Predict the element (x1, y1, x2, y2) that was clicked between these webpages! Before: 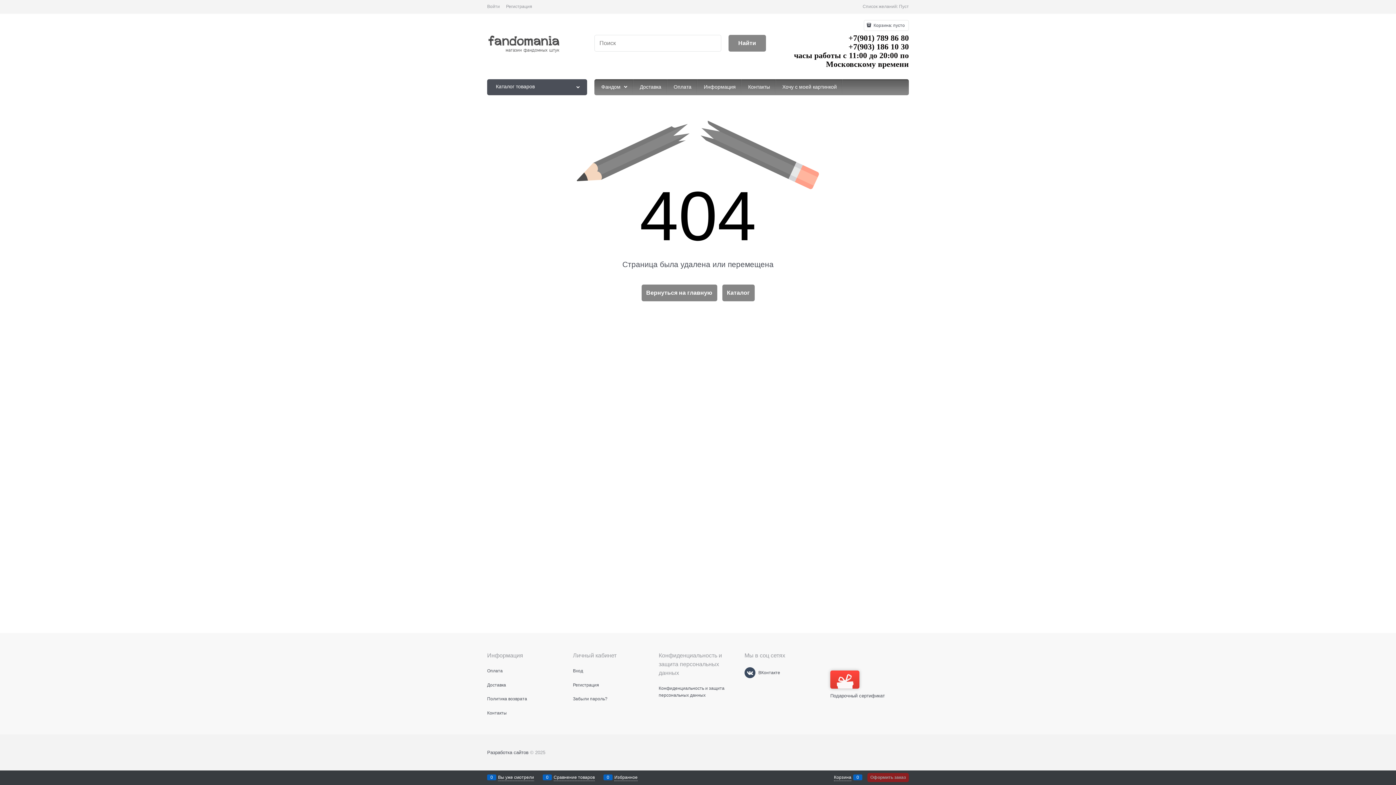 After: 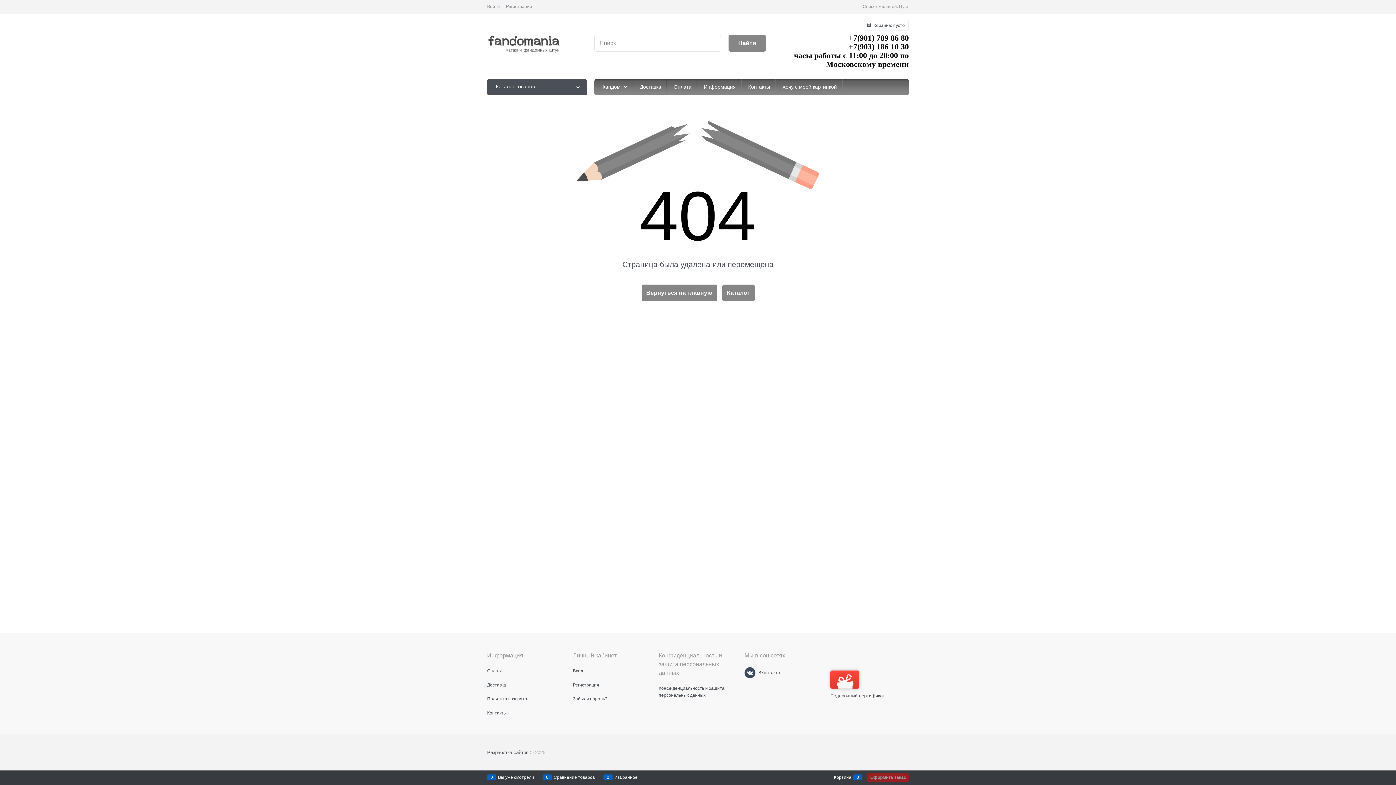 Action: bbox: (867, 773, 909, 782) label: Оформить заказ